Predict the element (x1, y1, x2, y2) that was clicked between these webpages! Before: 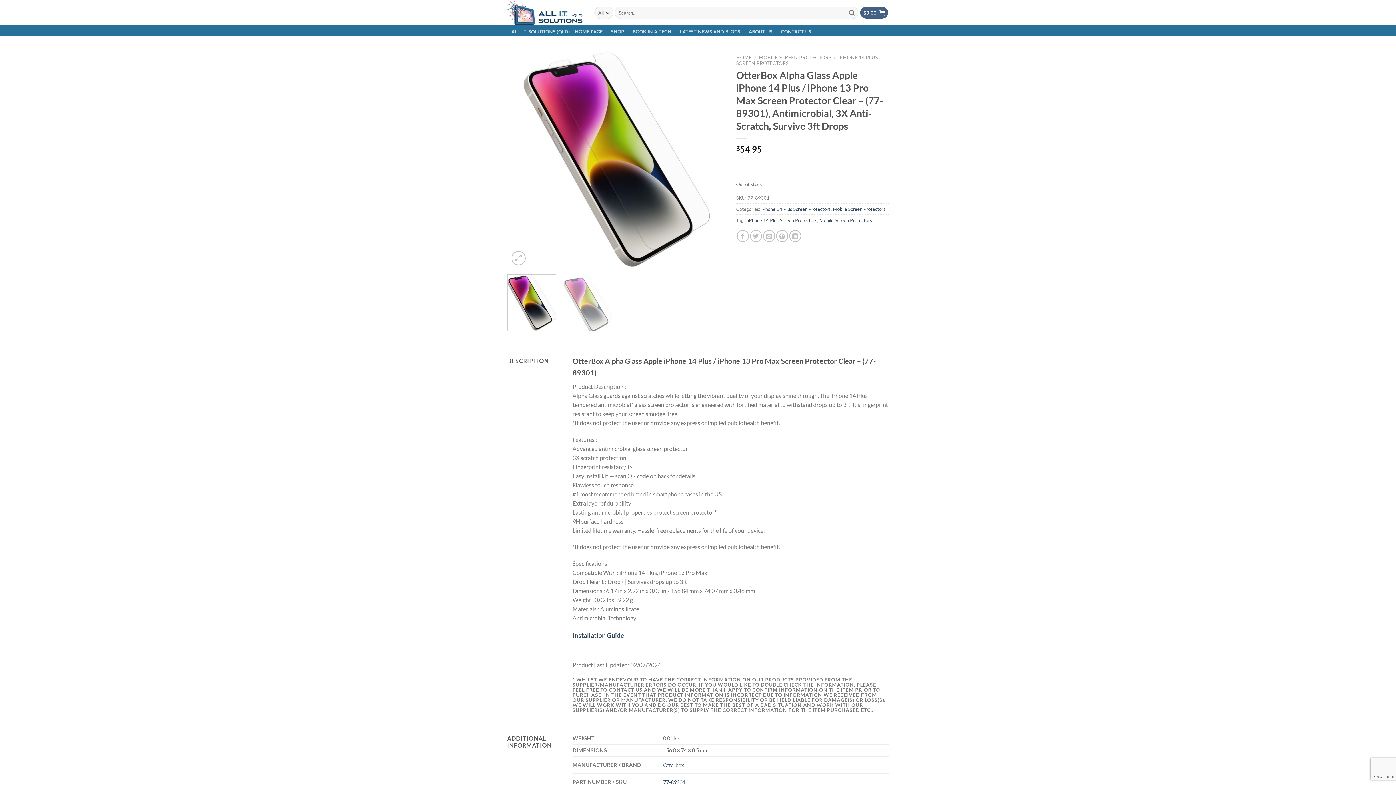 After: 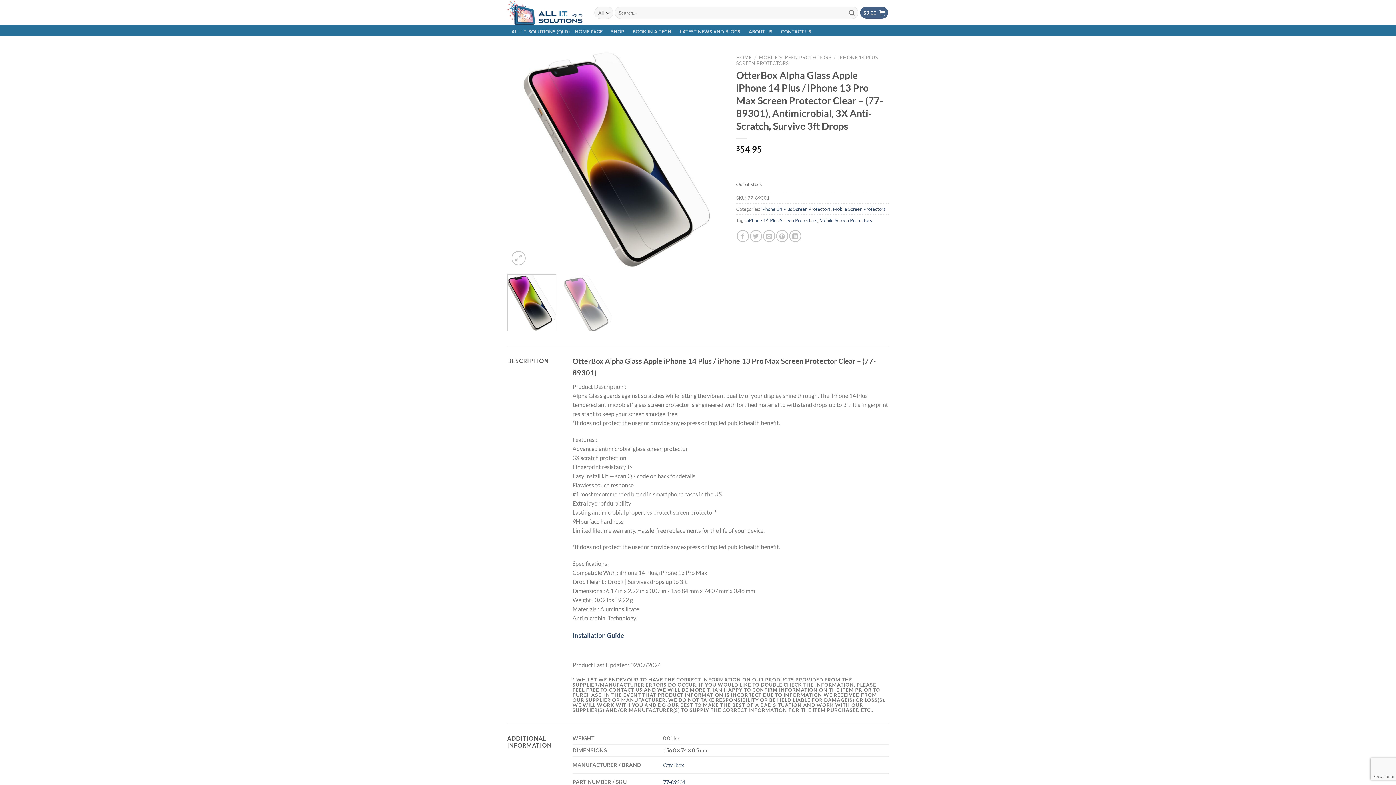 Action: bbox: (507, 274, 556, 331)